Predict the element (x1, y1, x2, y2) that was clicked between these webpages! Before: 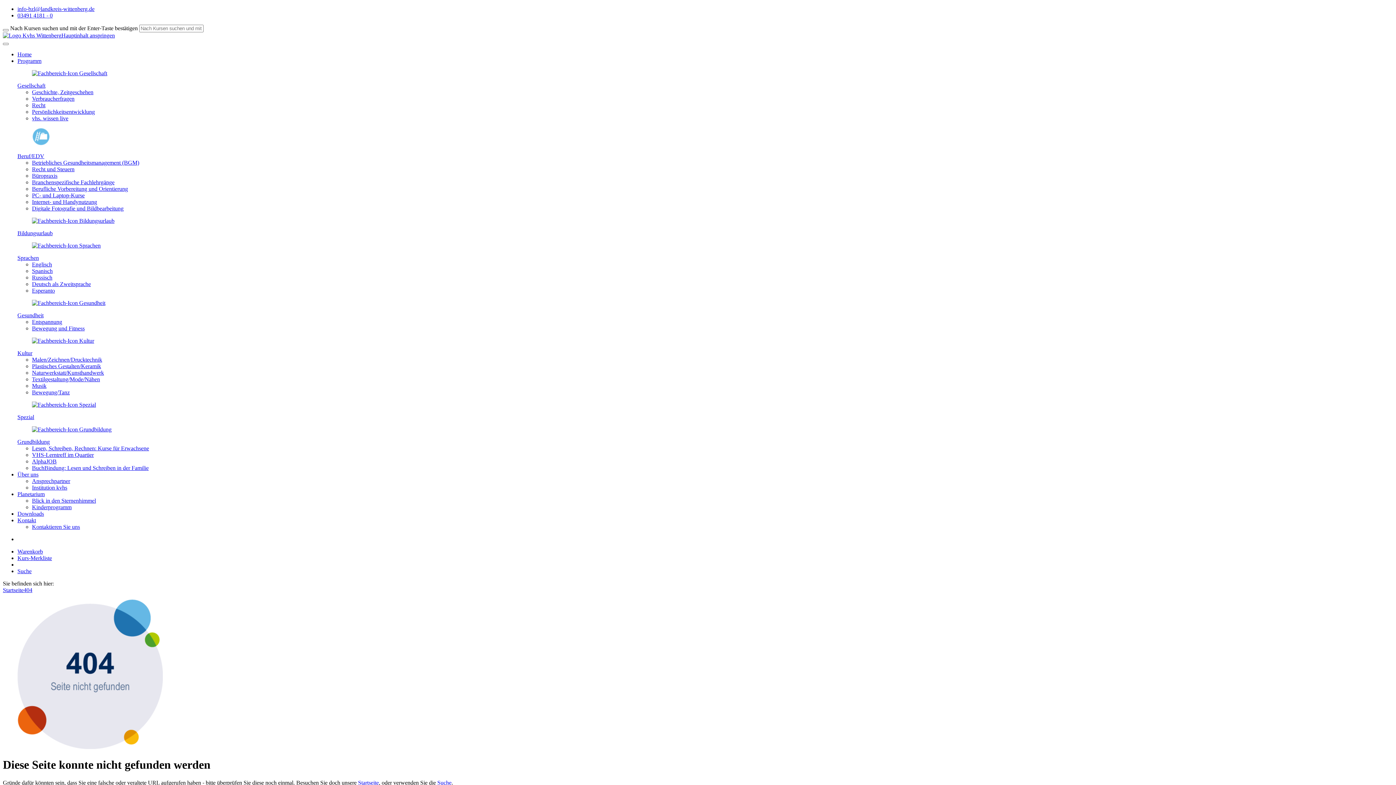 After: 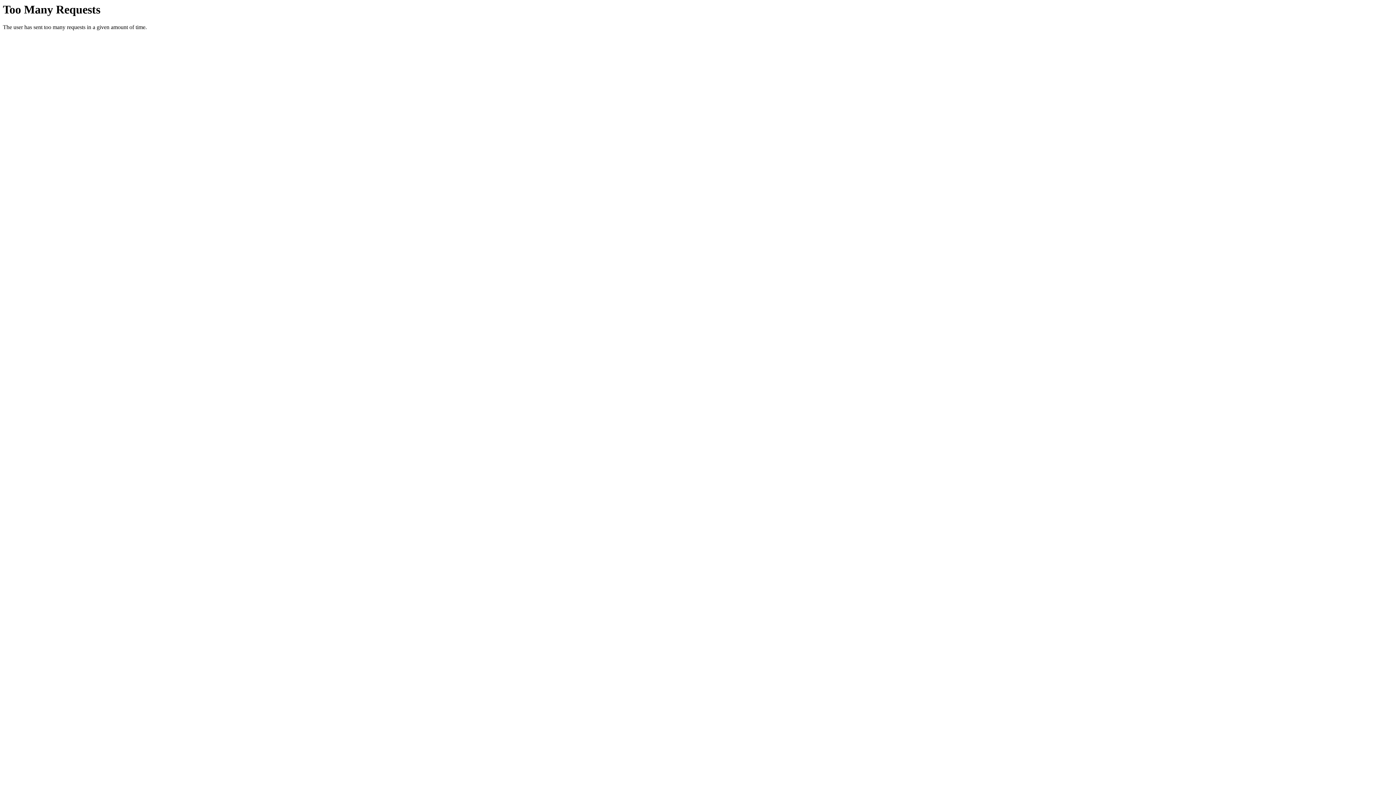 Action: bbox: (23, 587, 32, 593) label: 404